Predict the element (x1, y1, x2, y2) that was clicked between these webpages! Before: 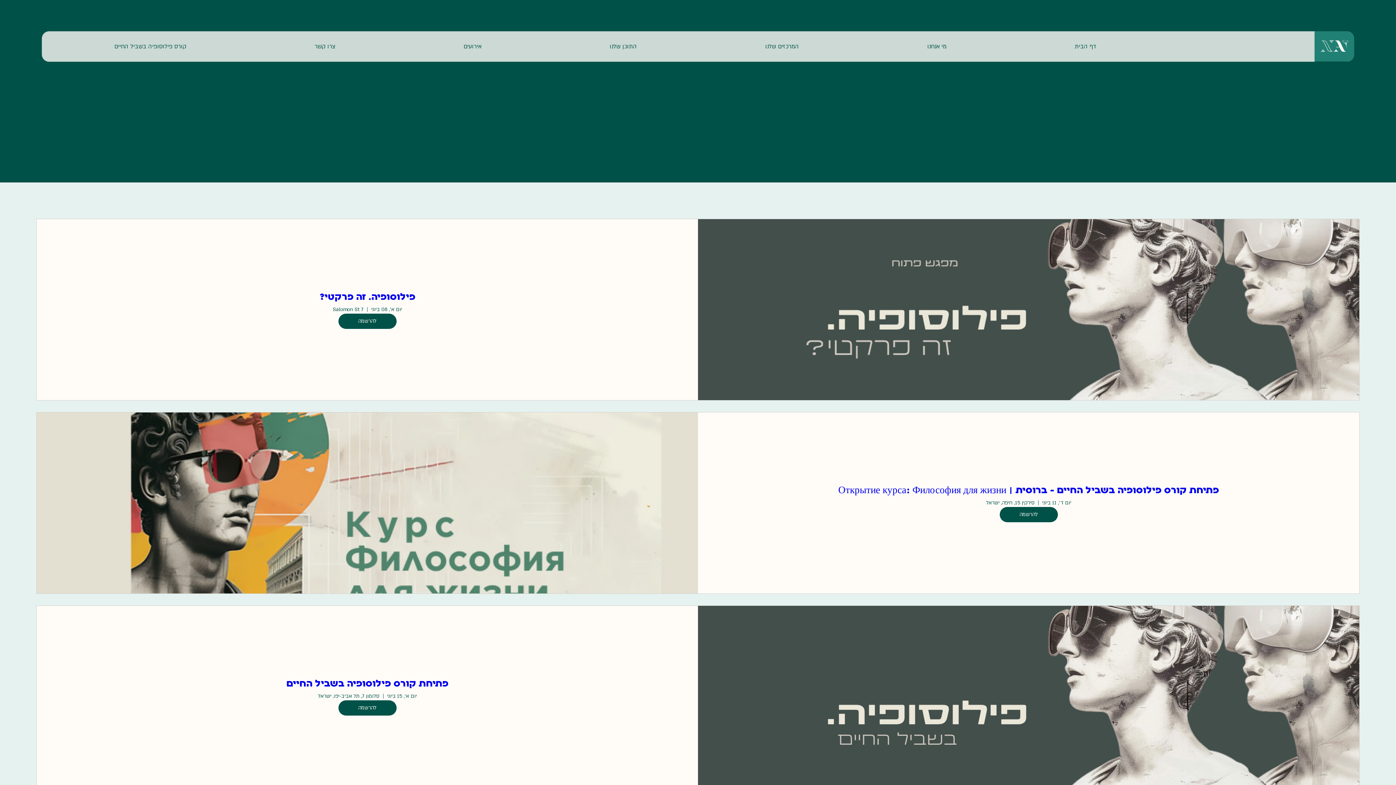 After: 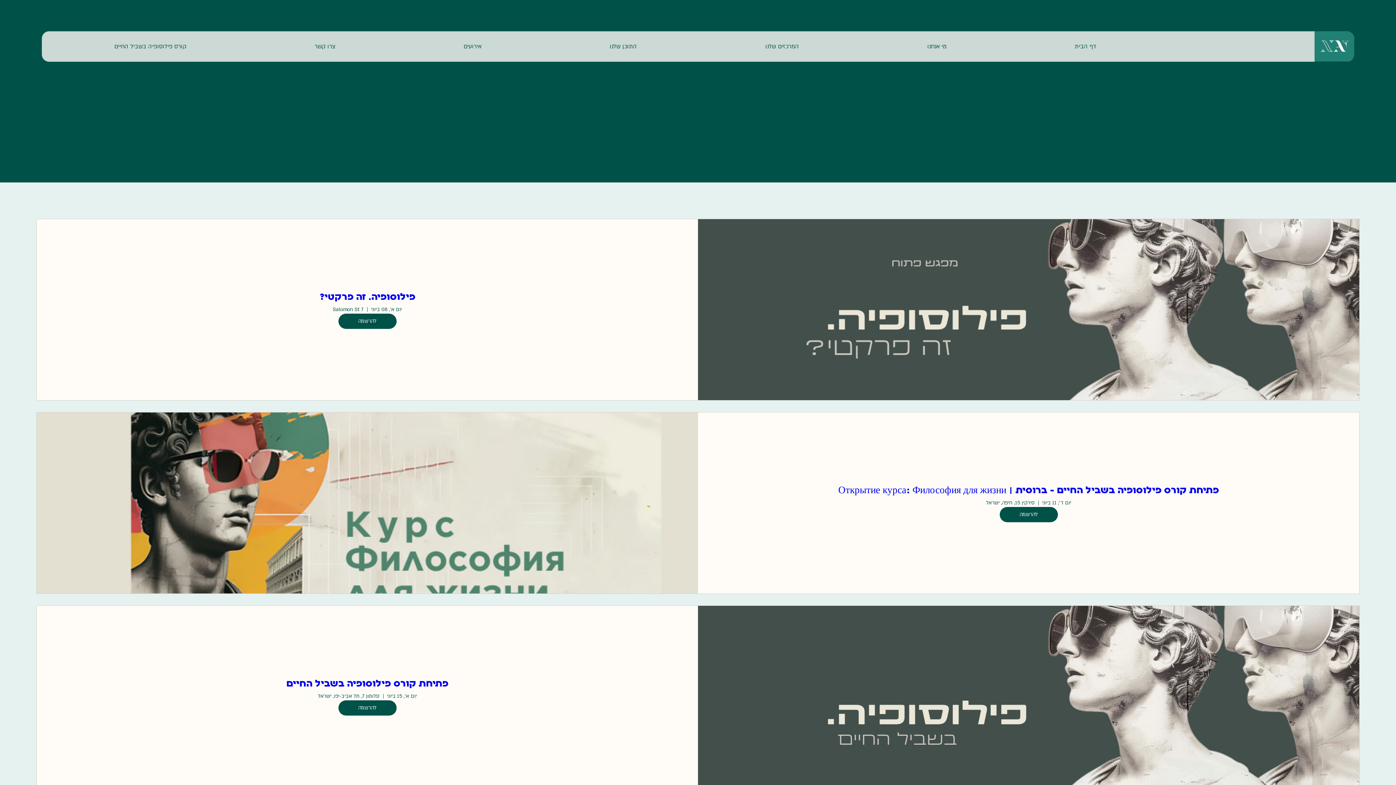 Action: bbox: (865, 36, 1008, 56) label: מי אנחנו